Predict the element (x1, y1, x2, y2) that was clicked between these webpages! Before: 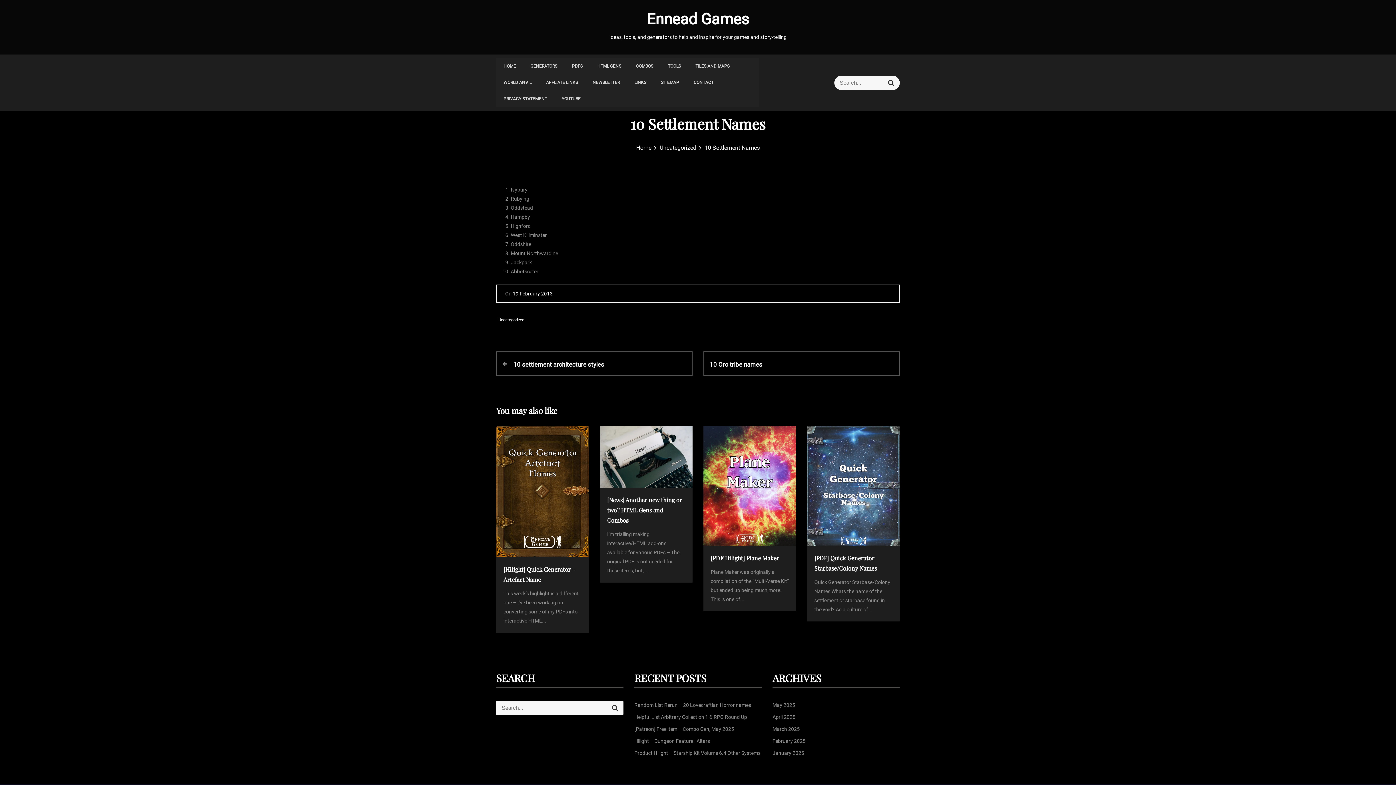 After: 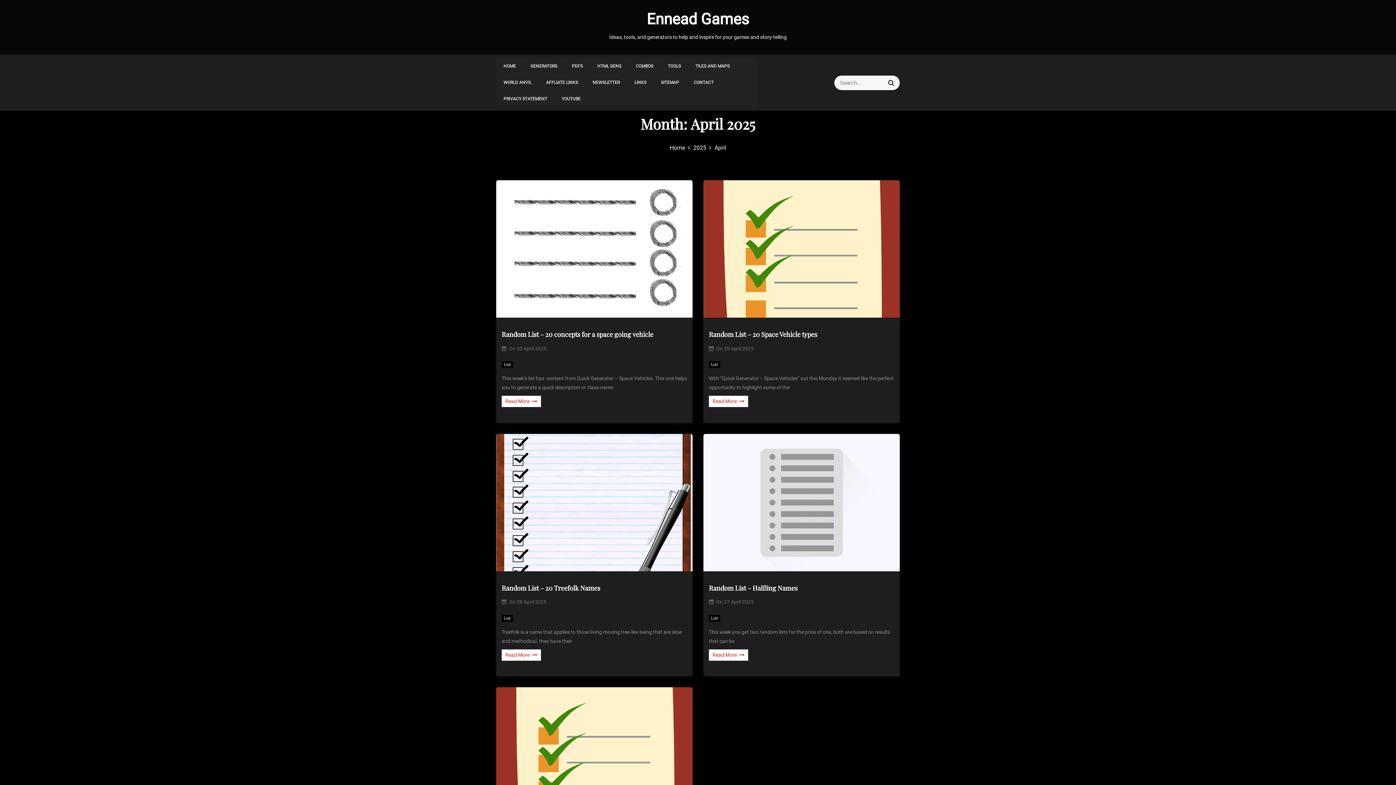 Action: label: April 2025 bbox: (772, 714, 795, 720)